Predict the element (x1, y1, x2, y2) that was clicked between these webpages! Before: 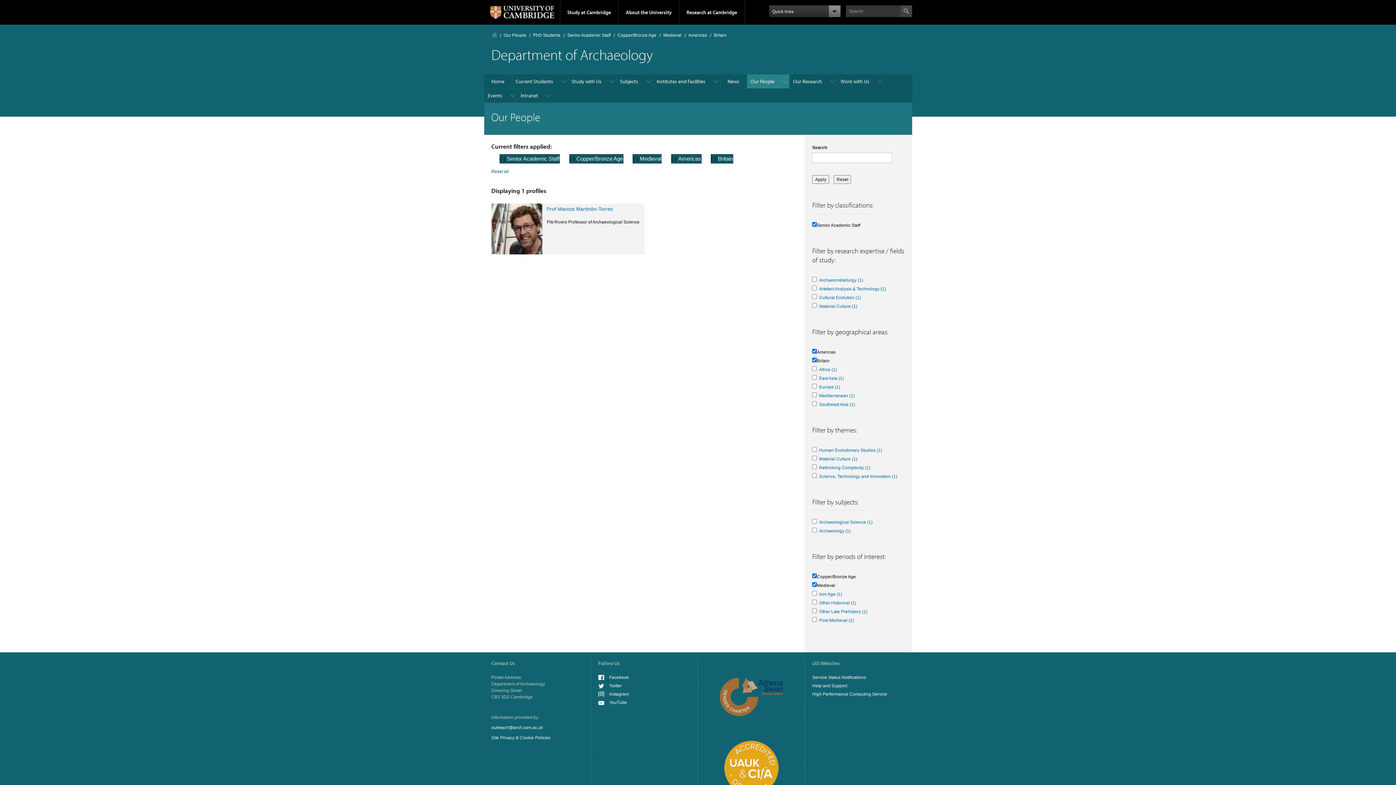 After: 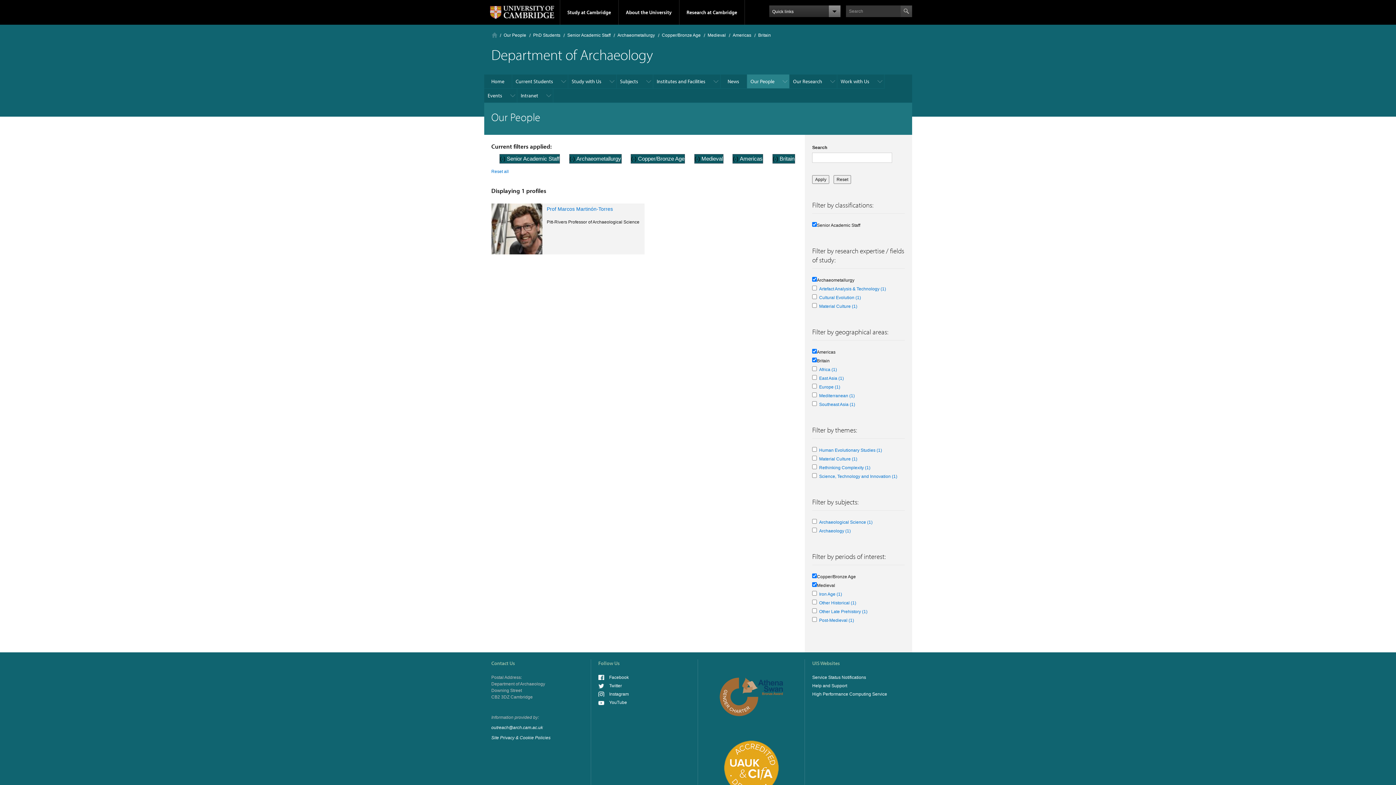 Action: bbox: (819, 277, 863, 282) label: Archaeometallurgy (1)
Apply Archaeometallurgy filter